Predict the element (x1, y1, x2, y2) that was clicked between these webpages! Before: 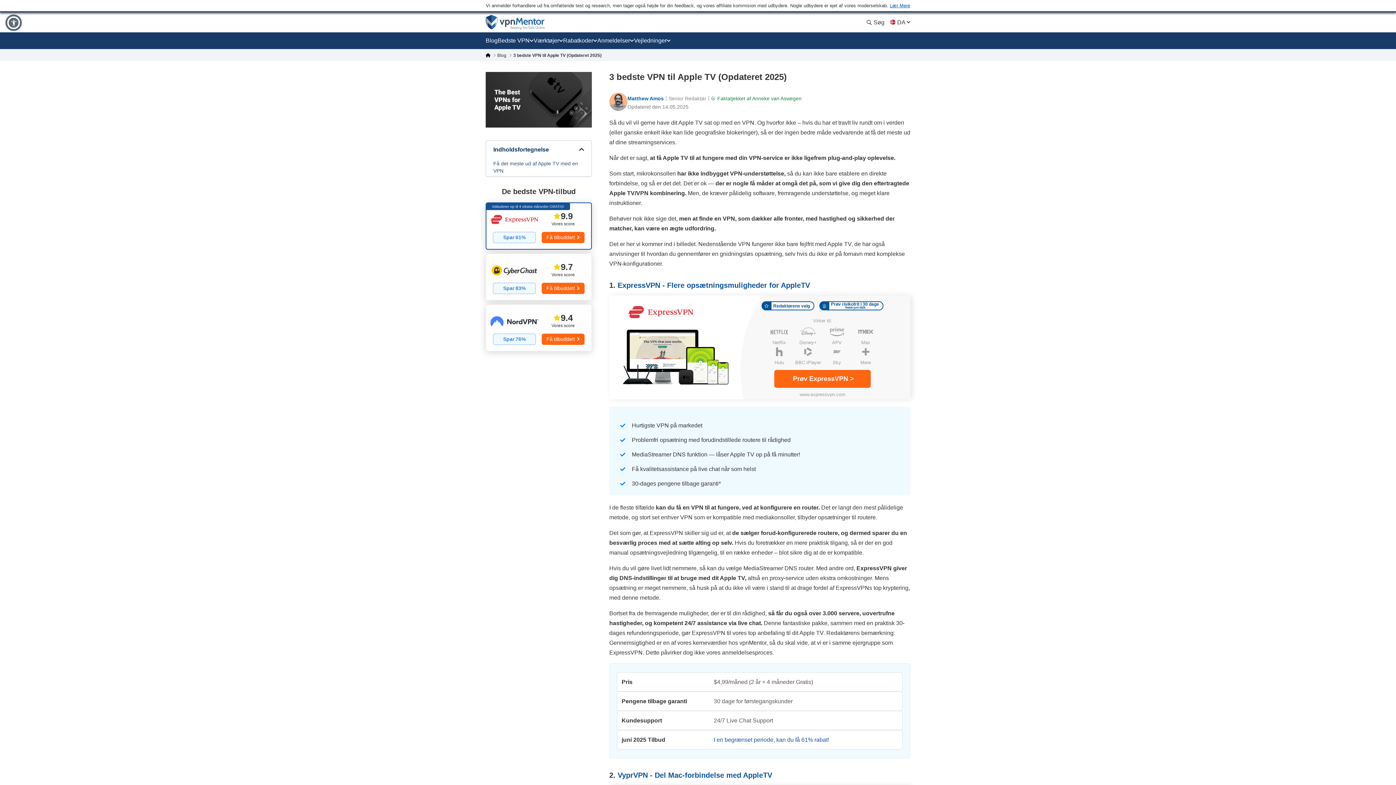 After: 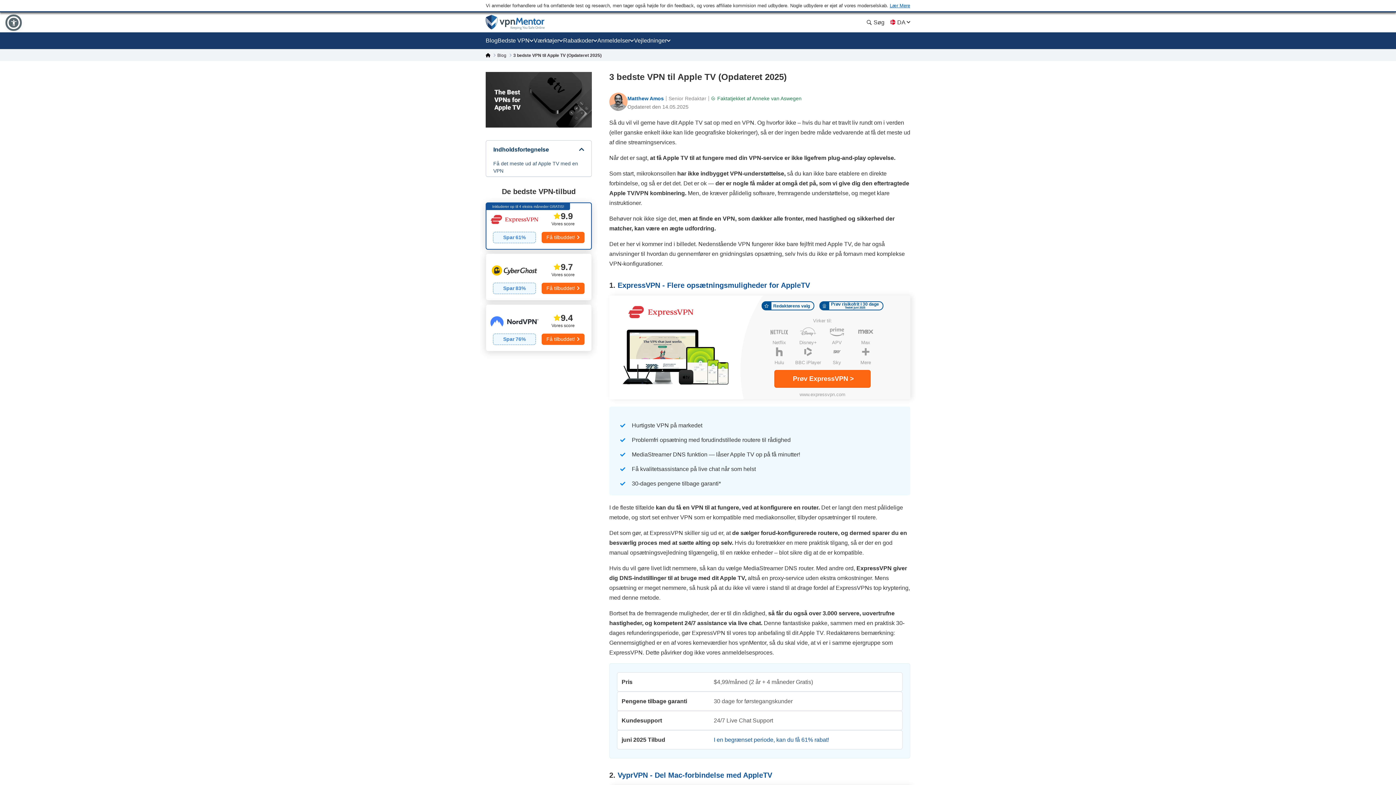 Action: label: Blog Page - Sidebar Dealsbox 3 General bbox: (486, 305, 591, 350)